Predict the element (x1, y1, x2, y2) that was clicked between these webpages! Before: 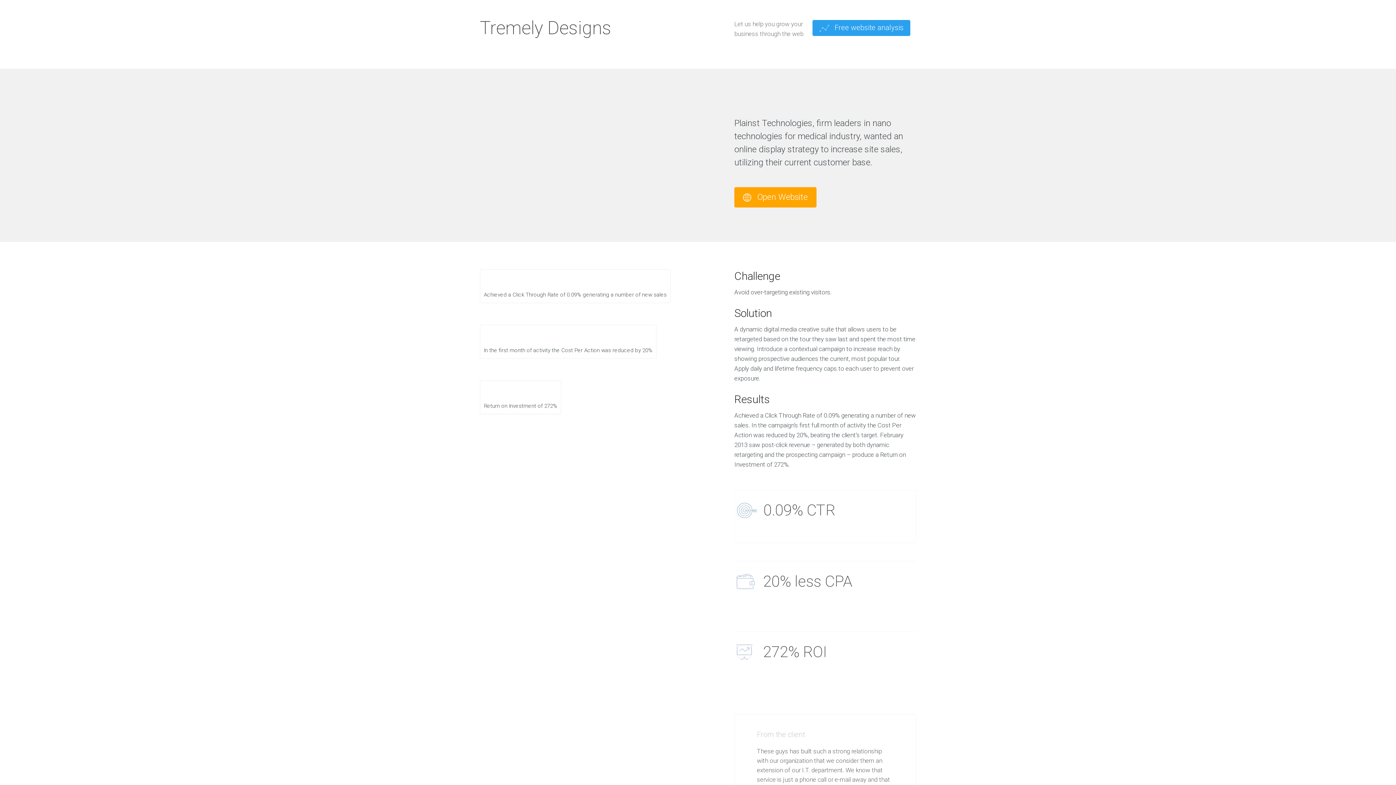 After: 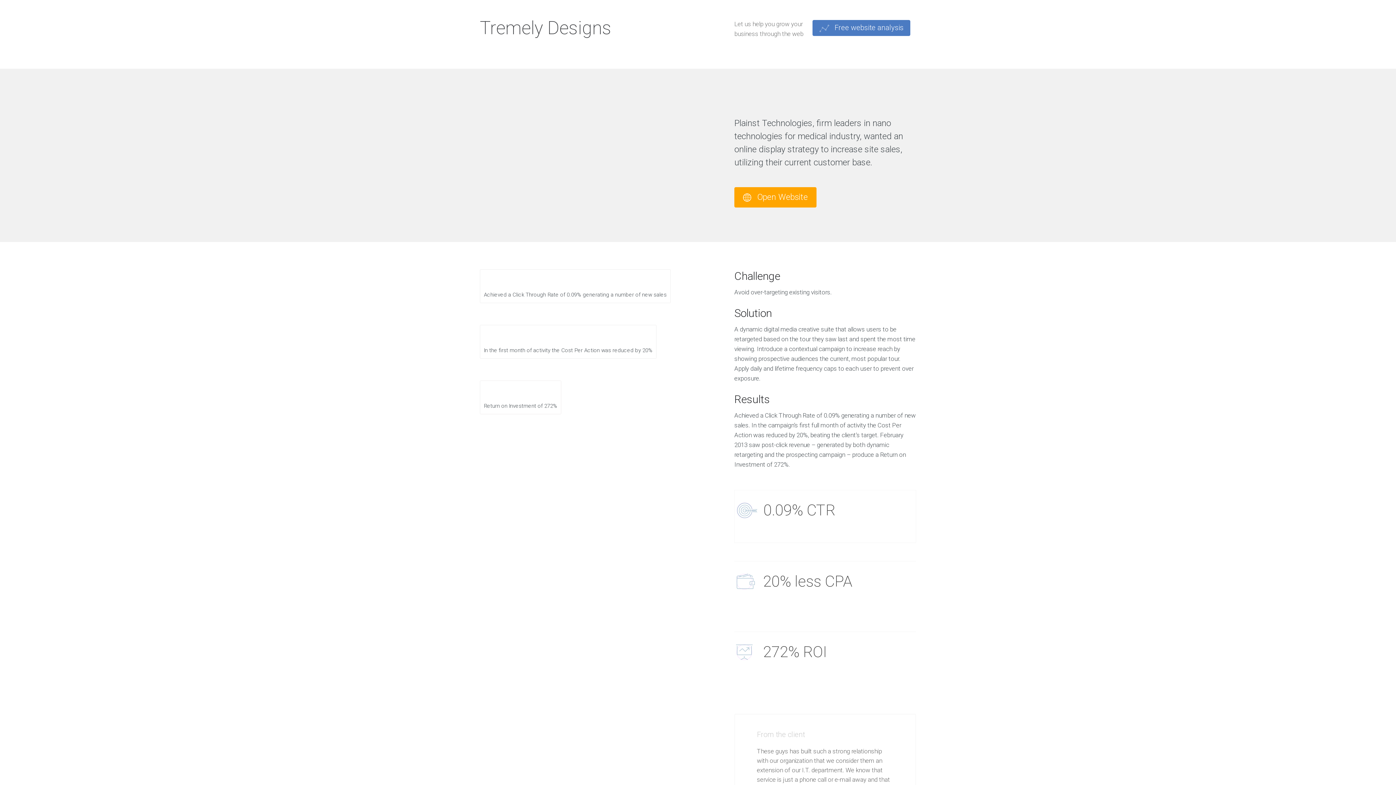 Action: bbox: (812, 20, 910, 35) label:  Free website analysis